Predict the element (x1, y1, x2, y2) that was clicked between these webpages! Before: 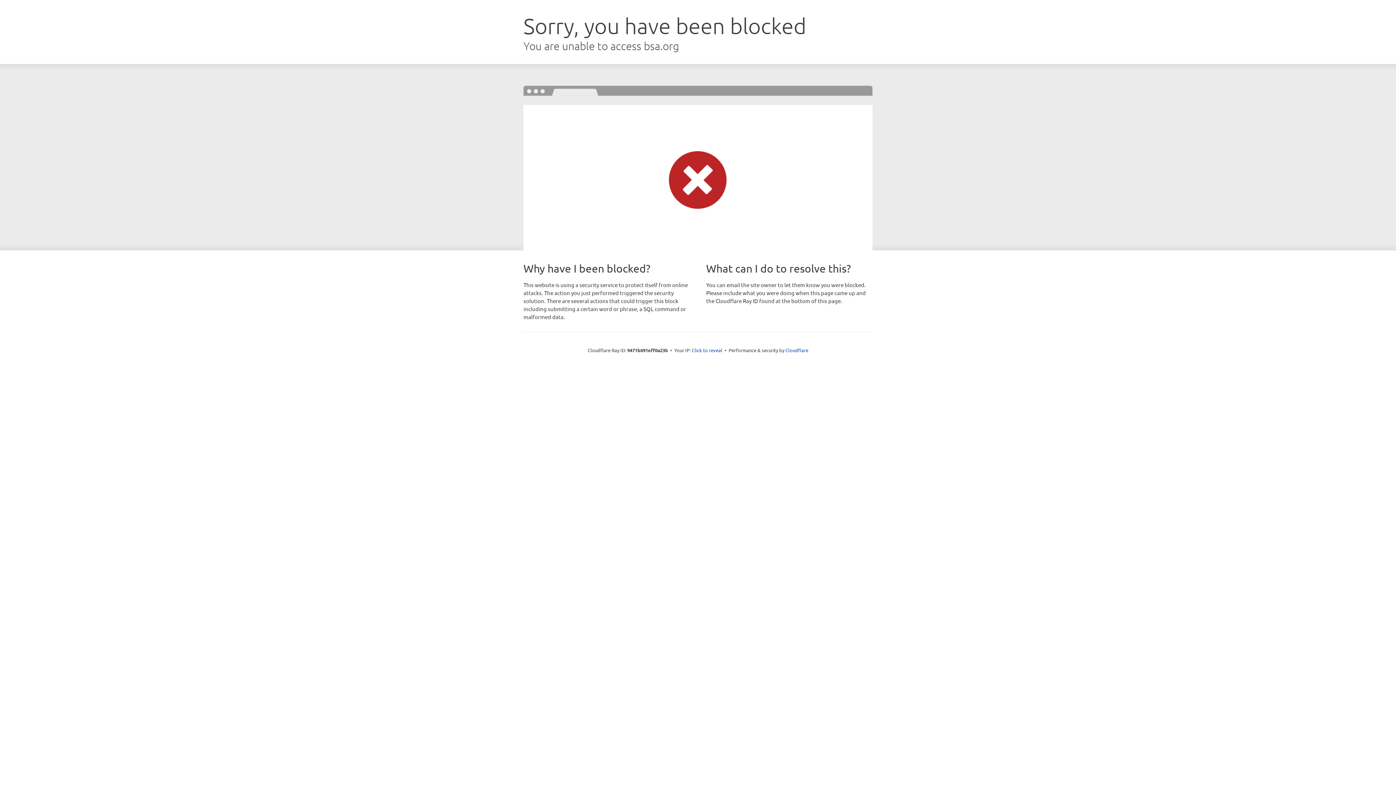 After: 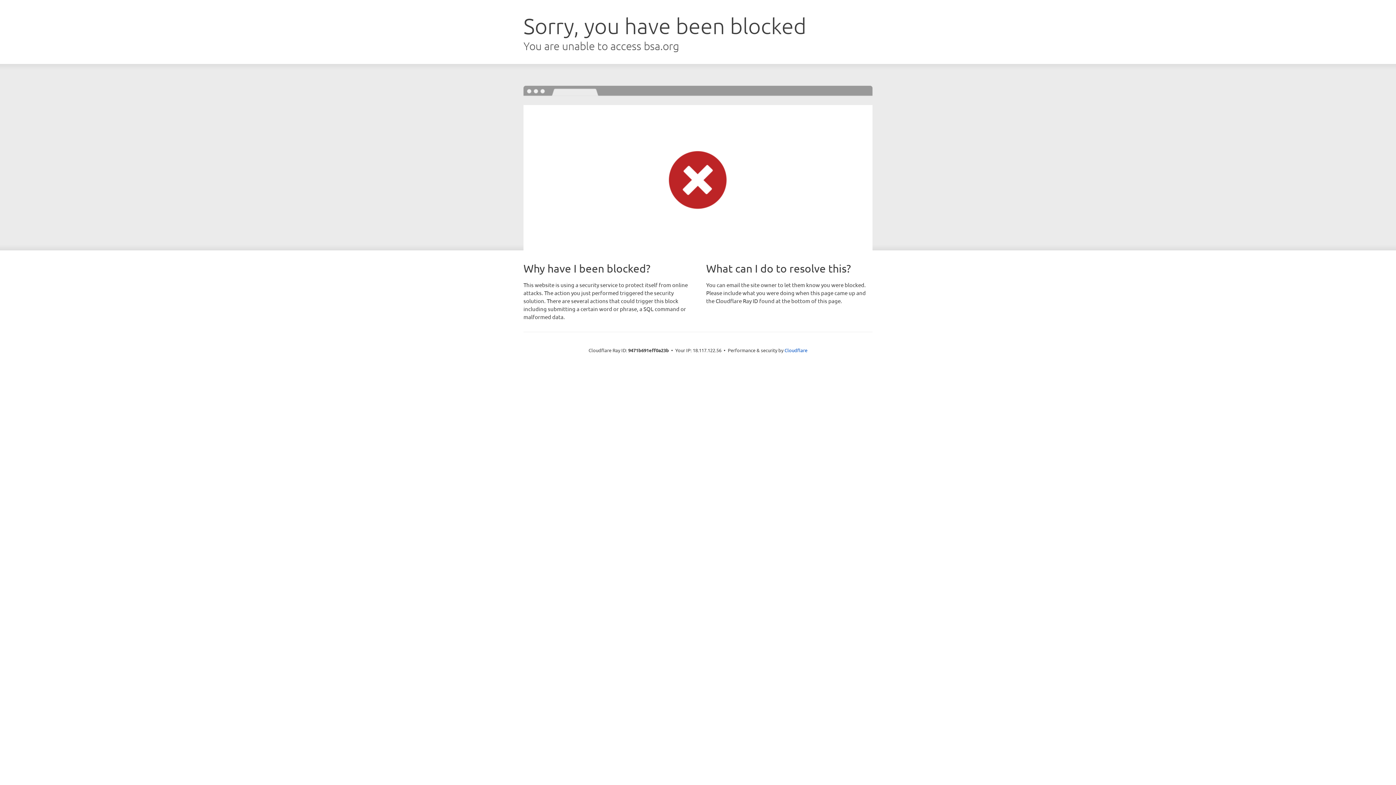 Action: bbox: (692, 346, 722, 353) label: Click to reveal